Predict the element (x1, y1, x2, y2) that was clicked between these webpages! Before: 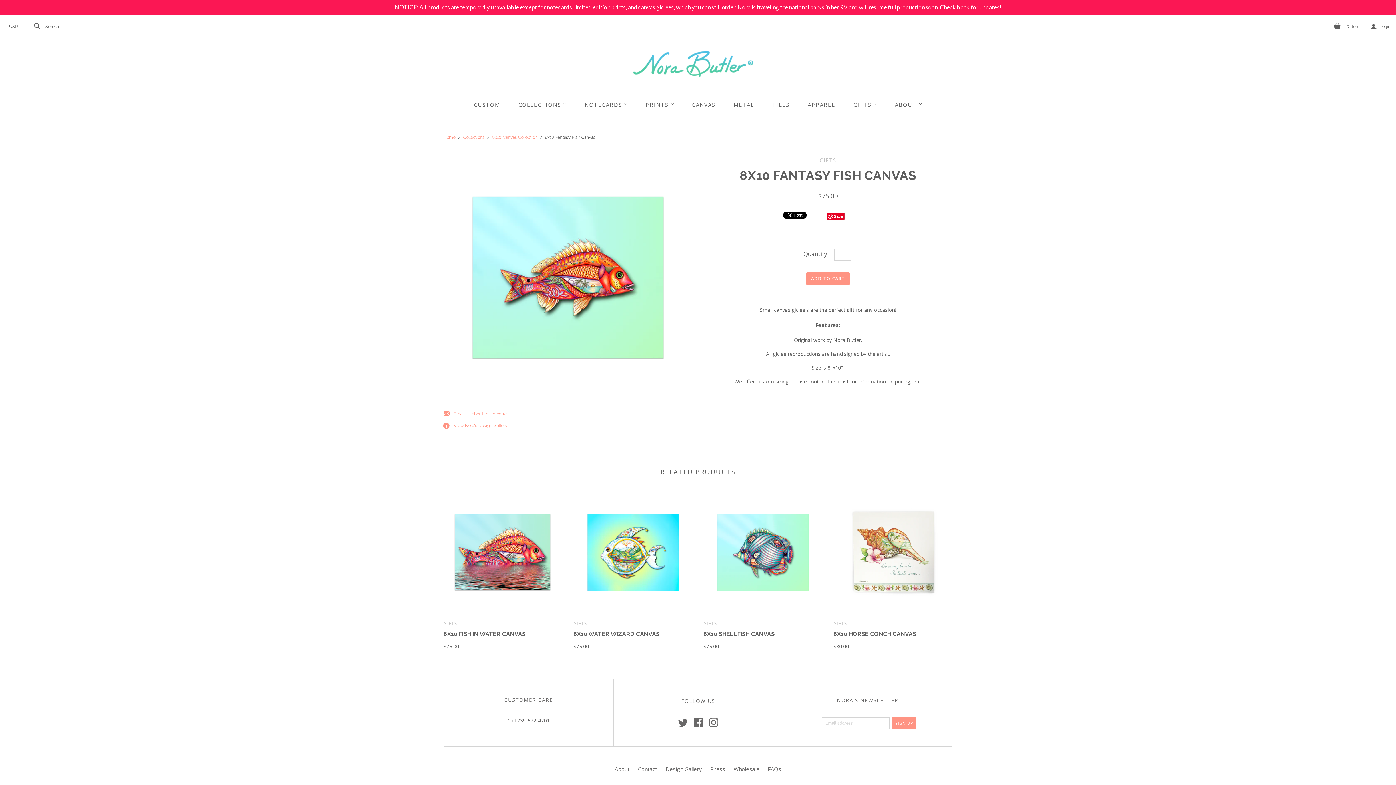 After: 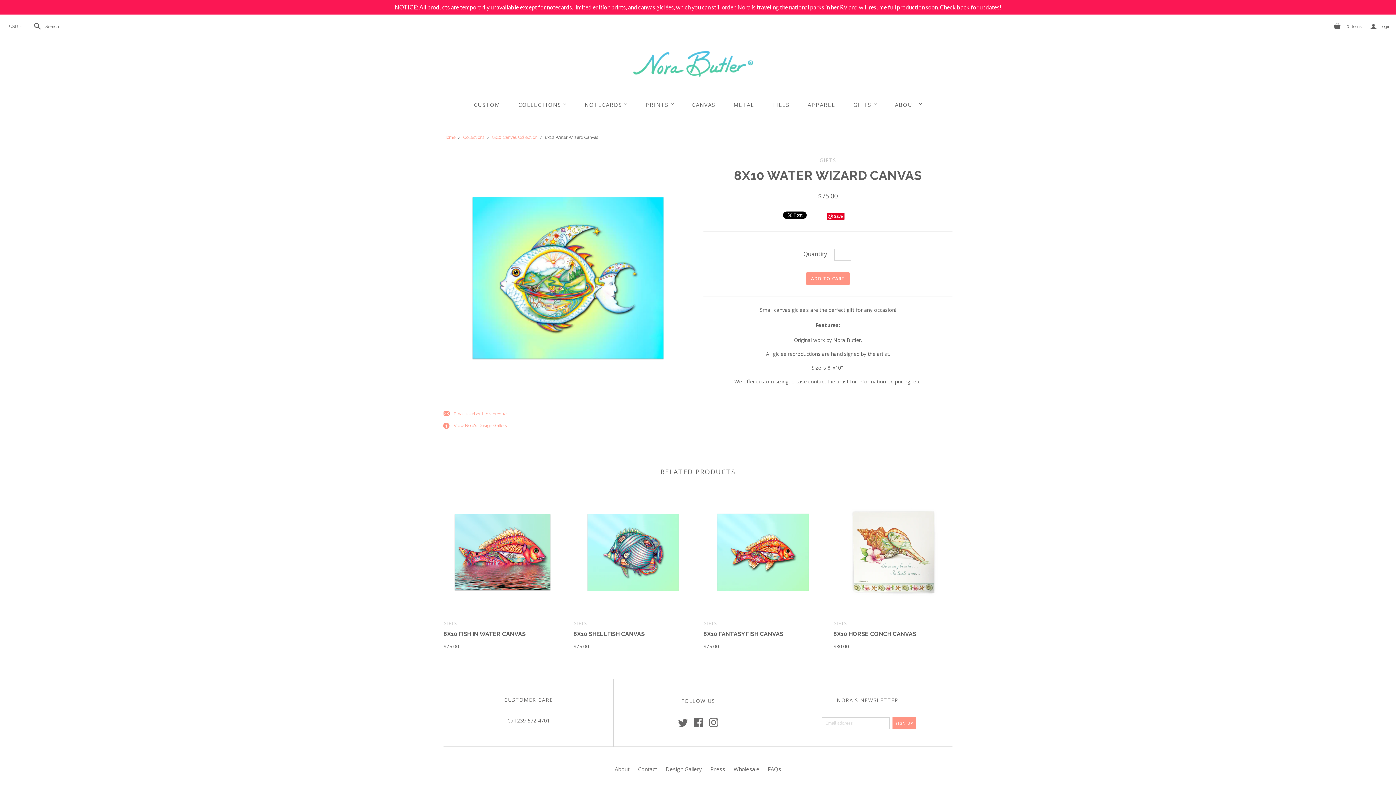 Action: label: 8X10 WATER WIZARD CANVAS bbox: (573, 631, 659, 637)